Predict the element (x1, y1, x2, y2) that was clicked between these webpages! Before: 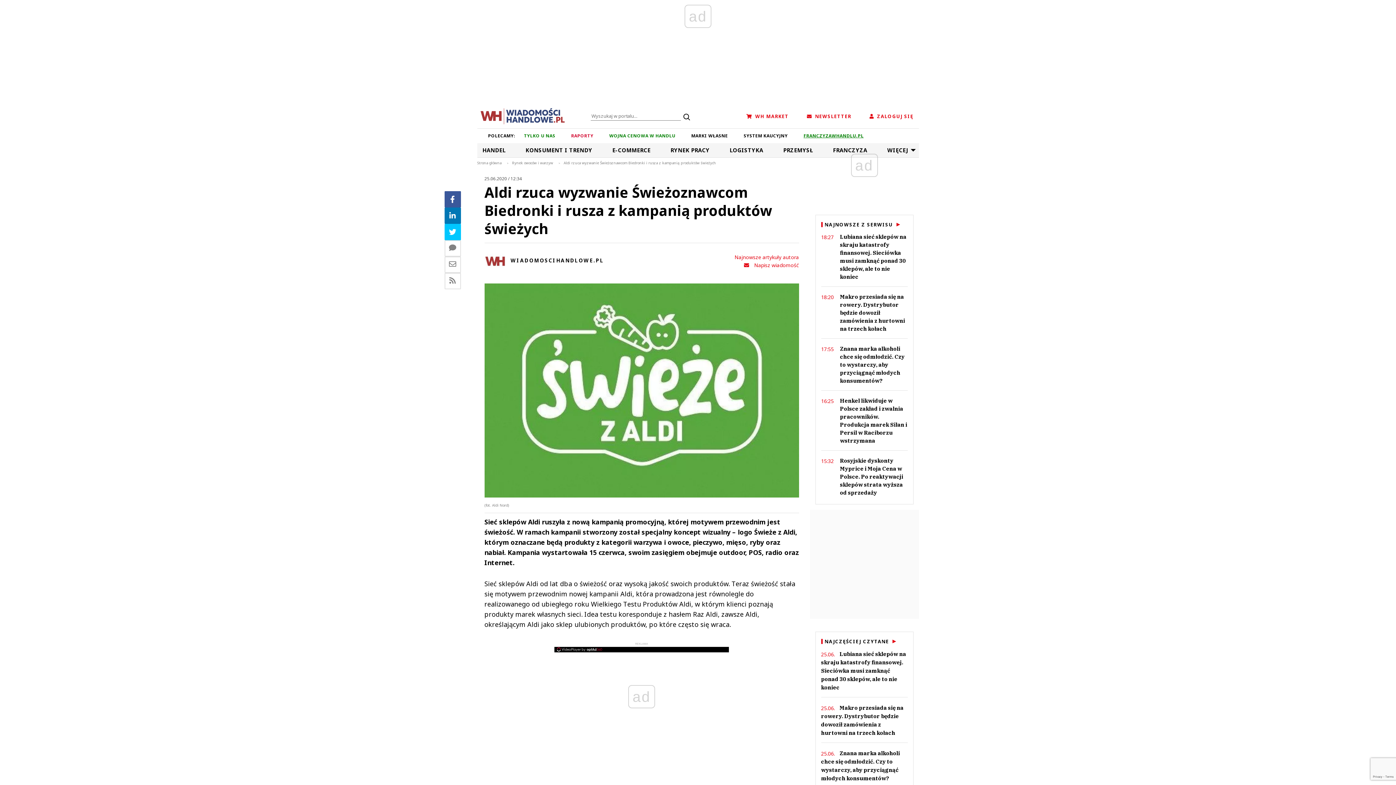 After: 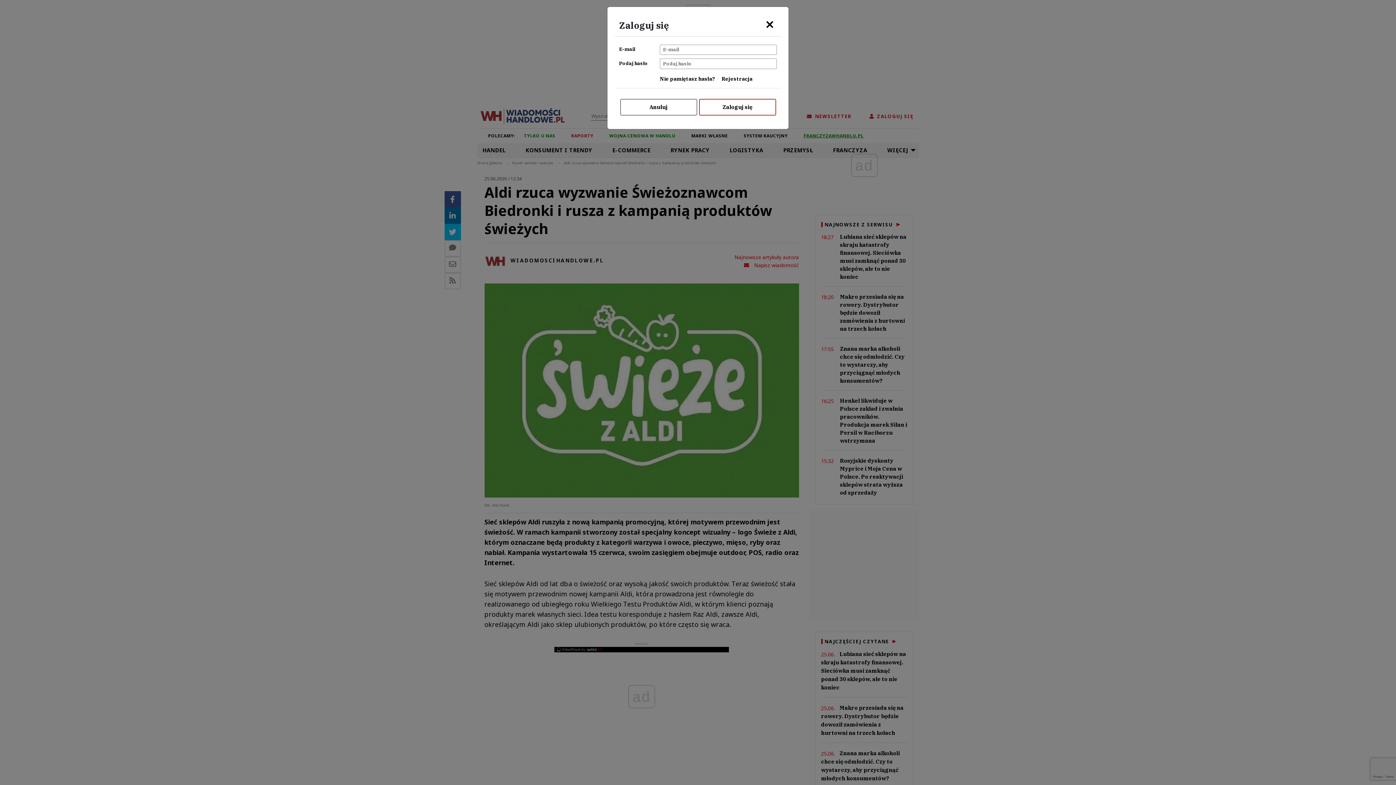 Action: bbox: (869, 112, 913, 119) label: ZALOGUJ SIĘ